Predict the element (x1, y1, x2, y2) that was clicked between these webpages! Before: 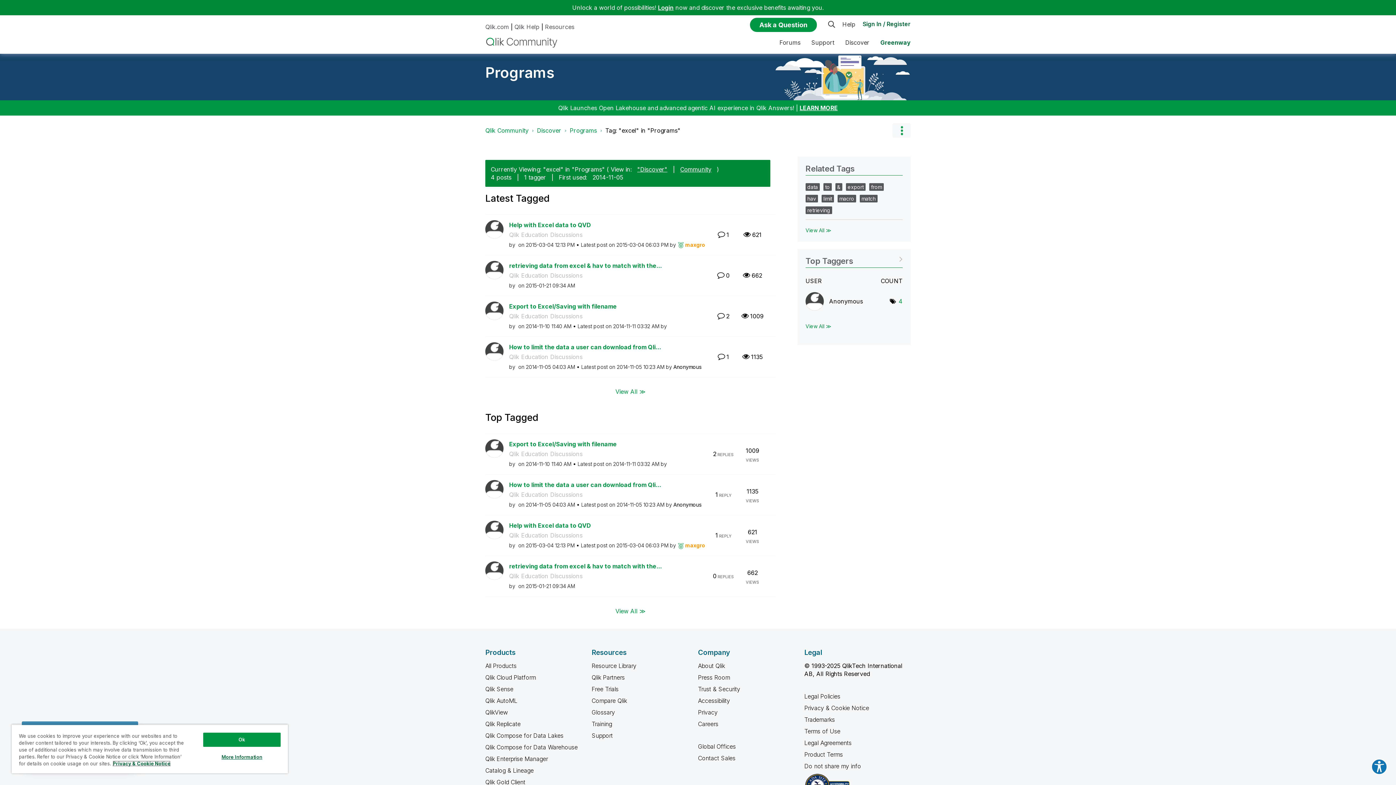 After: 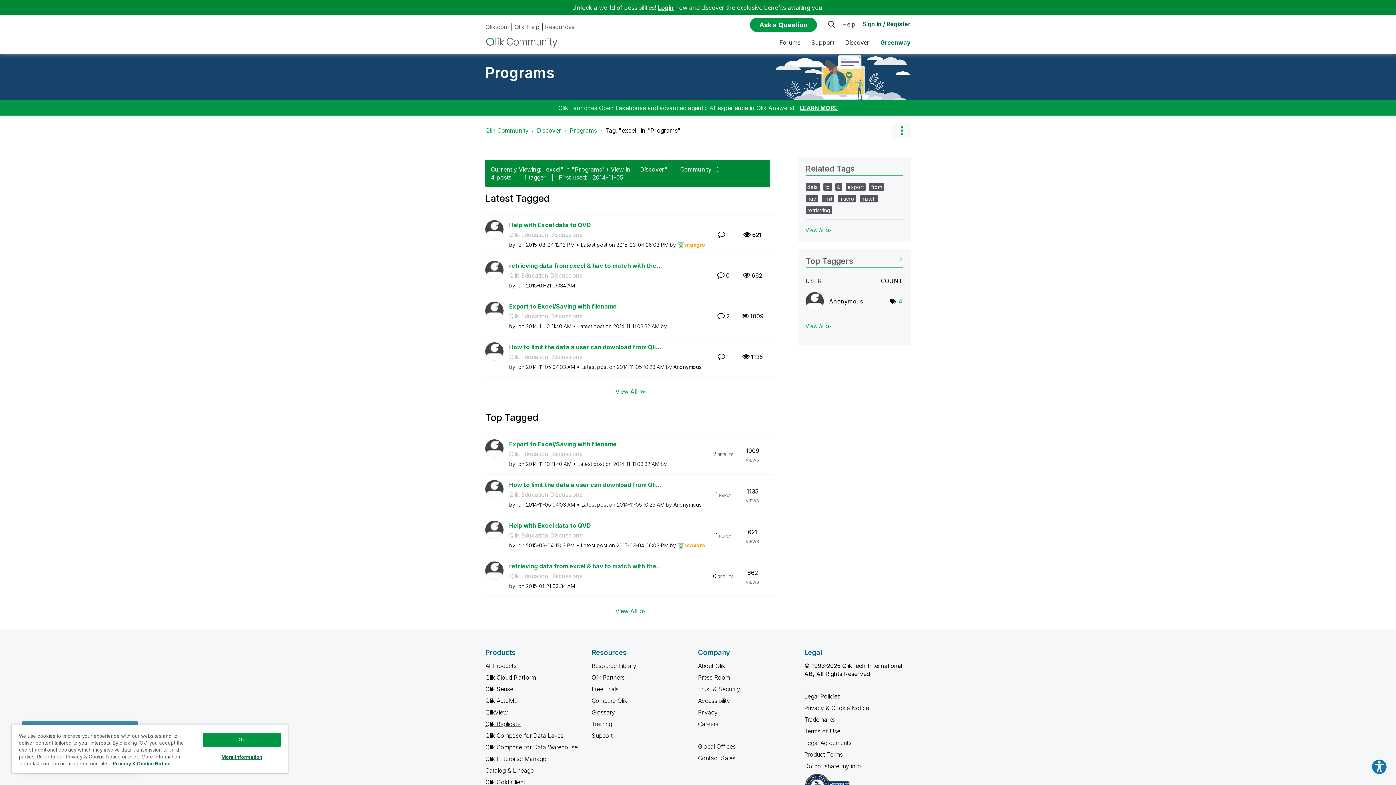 Action: label: Qlik Replicate bbox: (485, 720, 520, 728)